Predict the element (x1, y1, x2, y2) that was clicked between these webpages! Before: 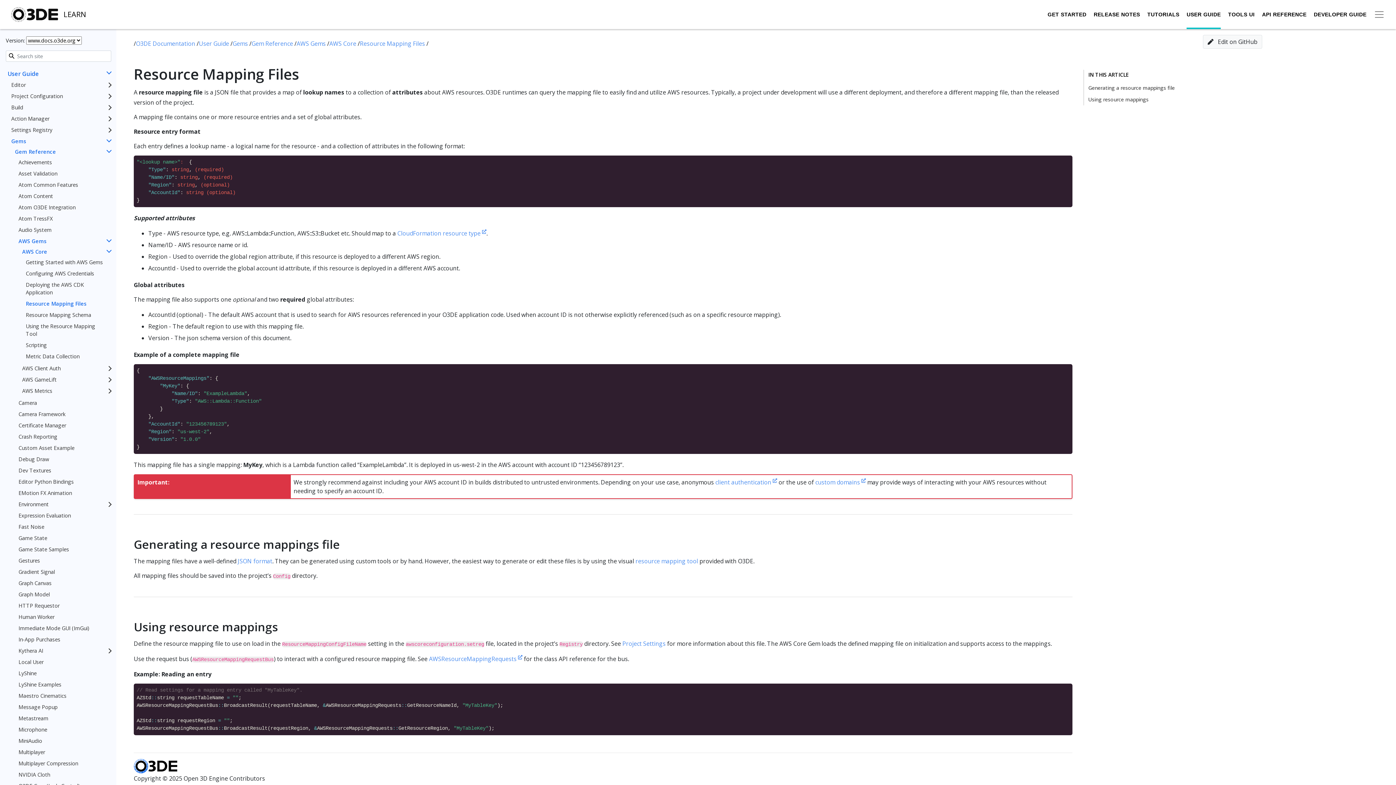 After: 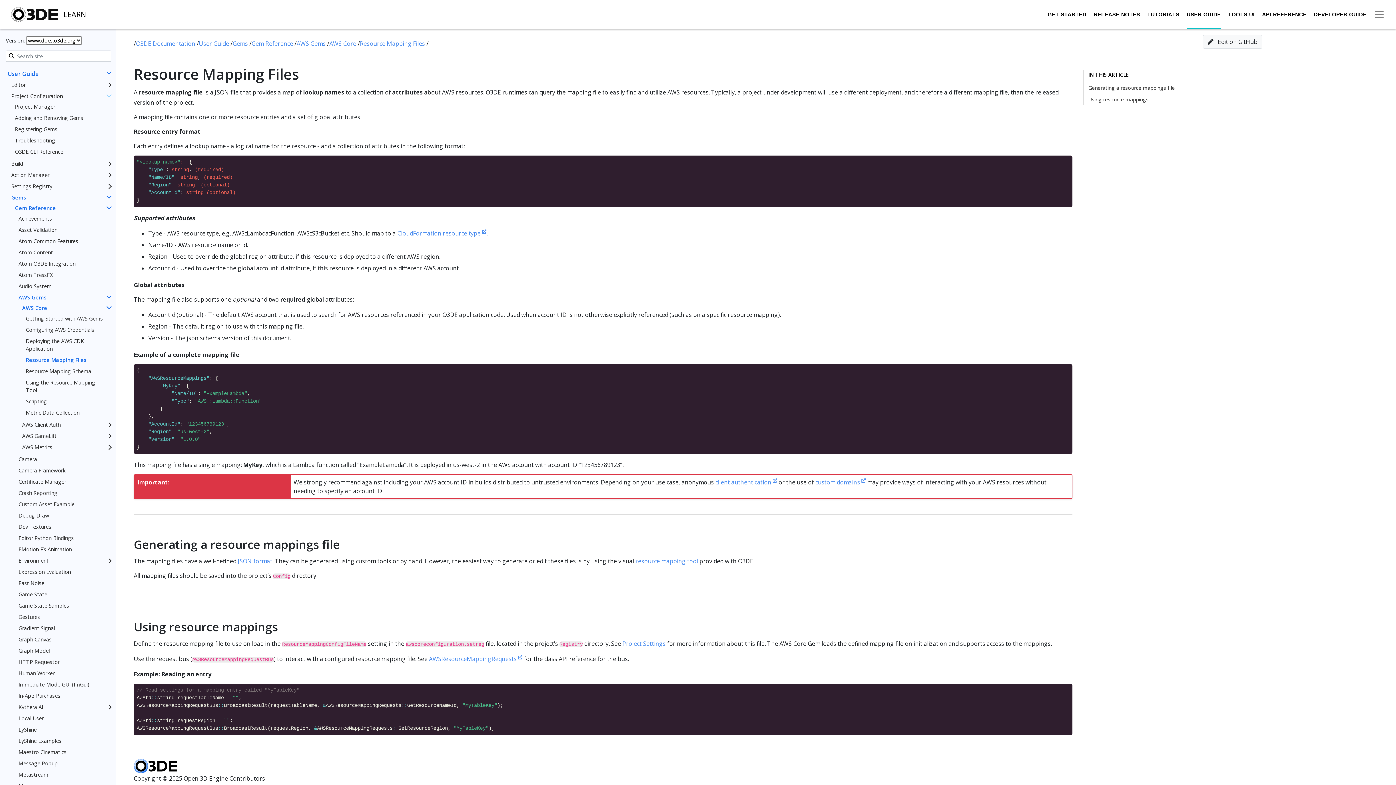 Action: bbox: (103, 93, 112, 95)